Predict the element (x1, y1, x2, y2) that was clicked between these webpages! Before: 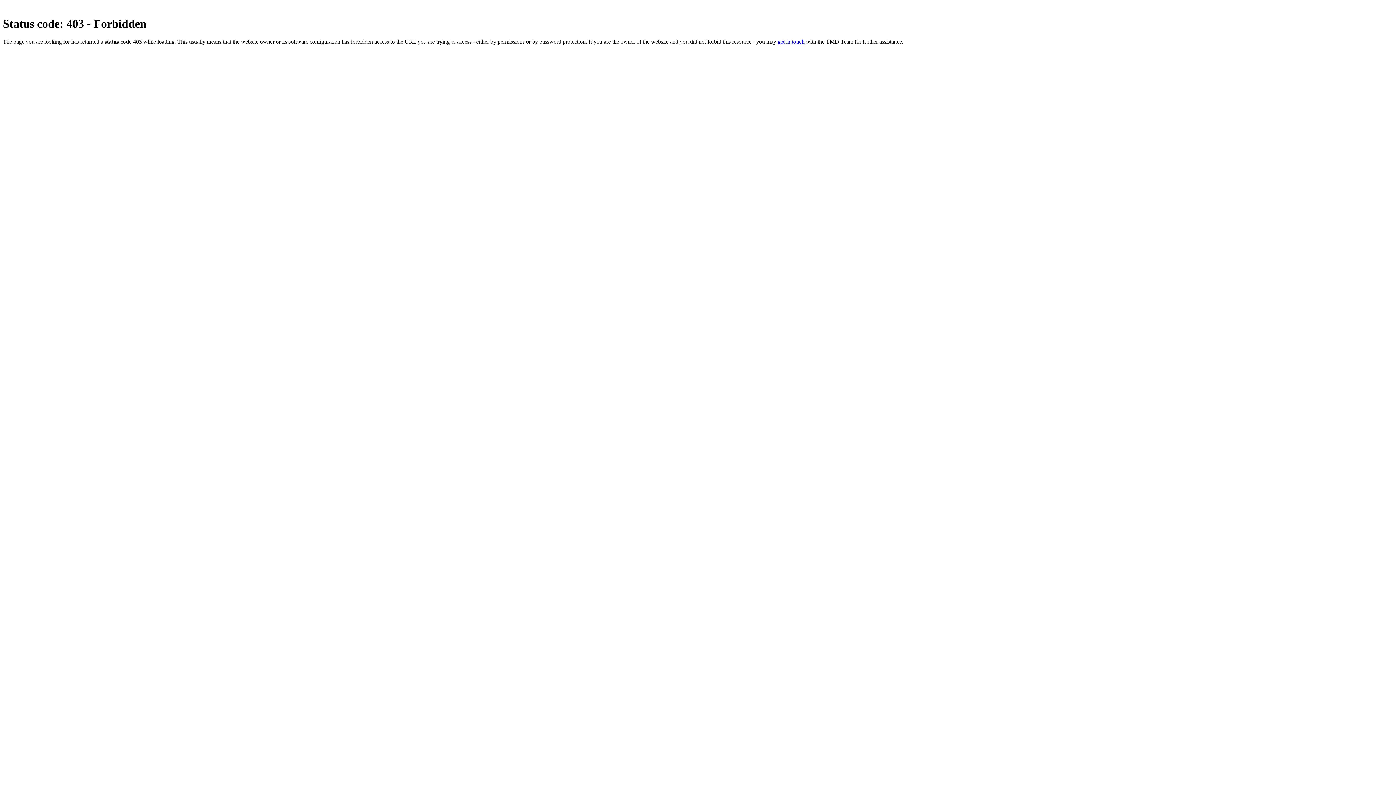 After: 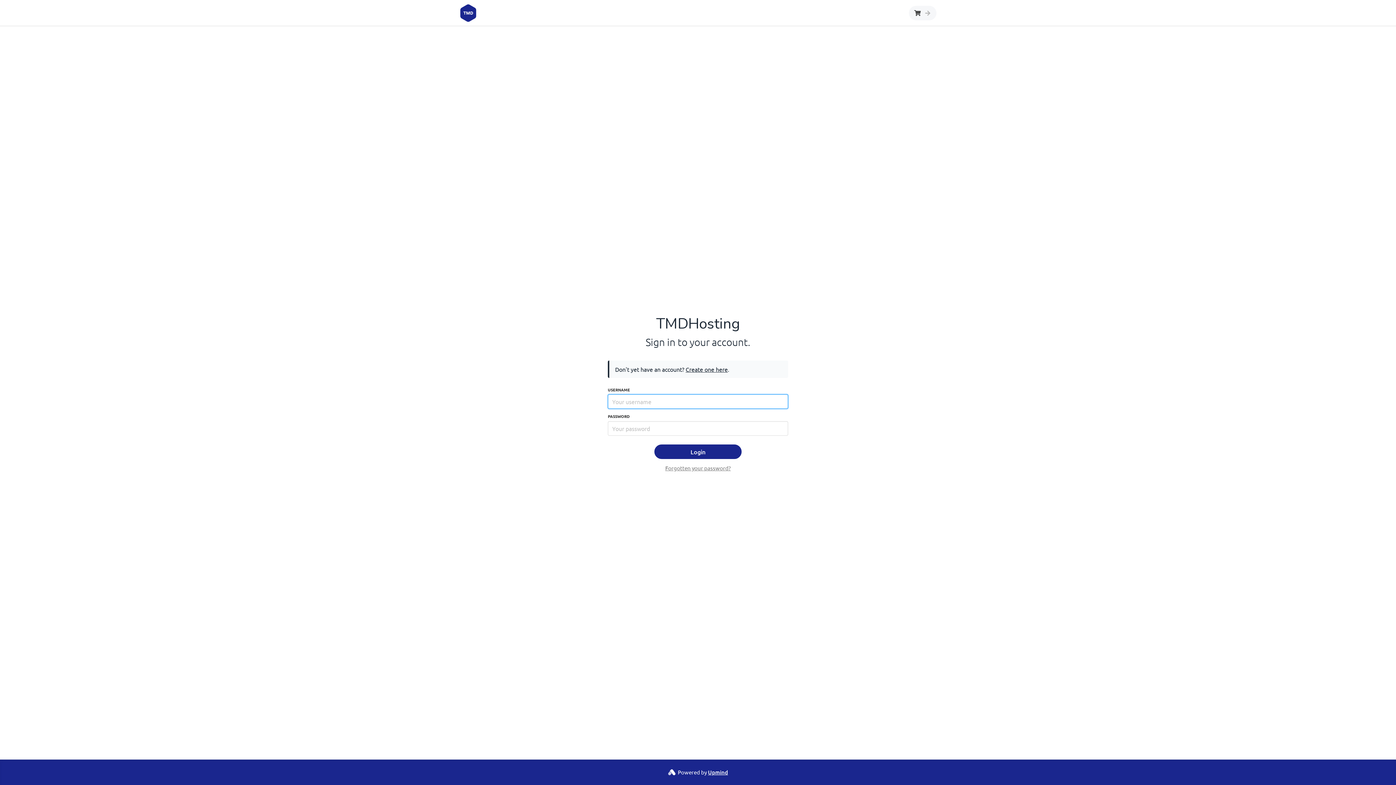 Action: bbox: (777, 38, 804, 44) label: get in touch